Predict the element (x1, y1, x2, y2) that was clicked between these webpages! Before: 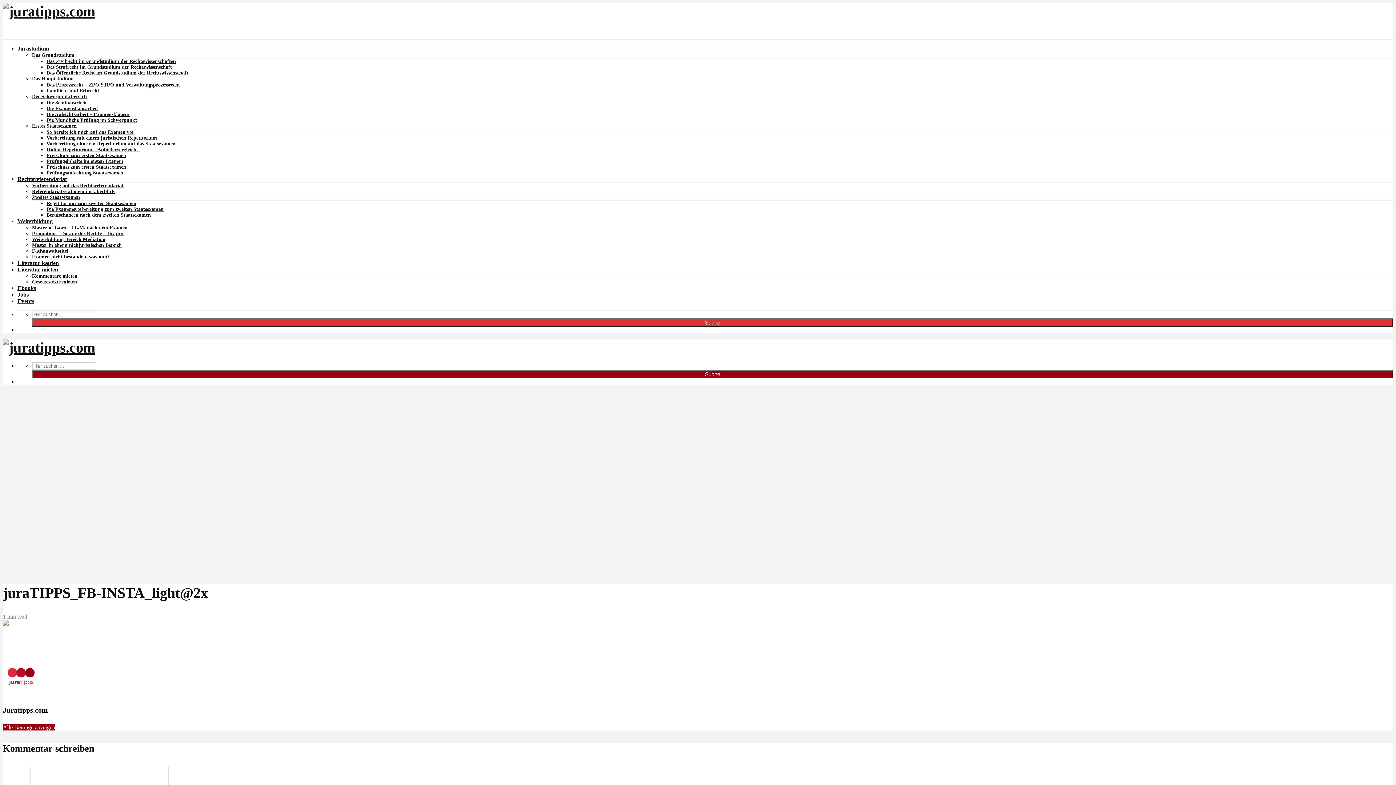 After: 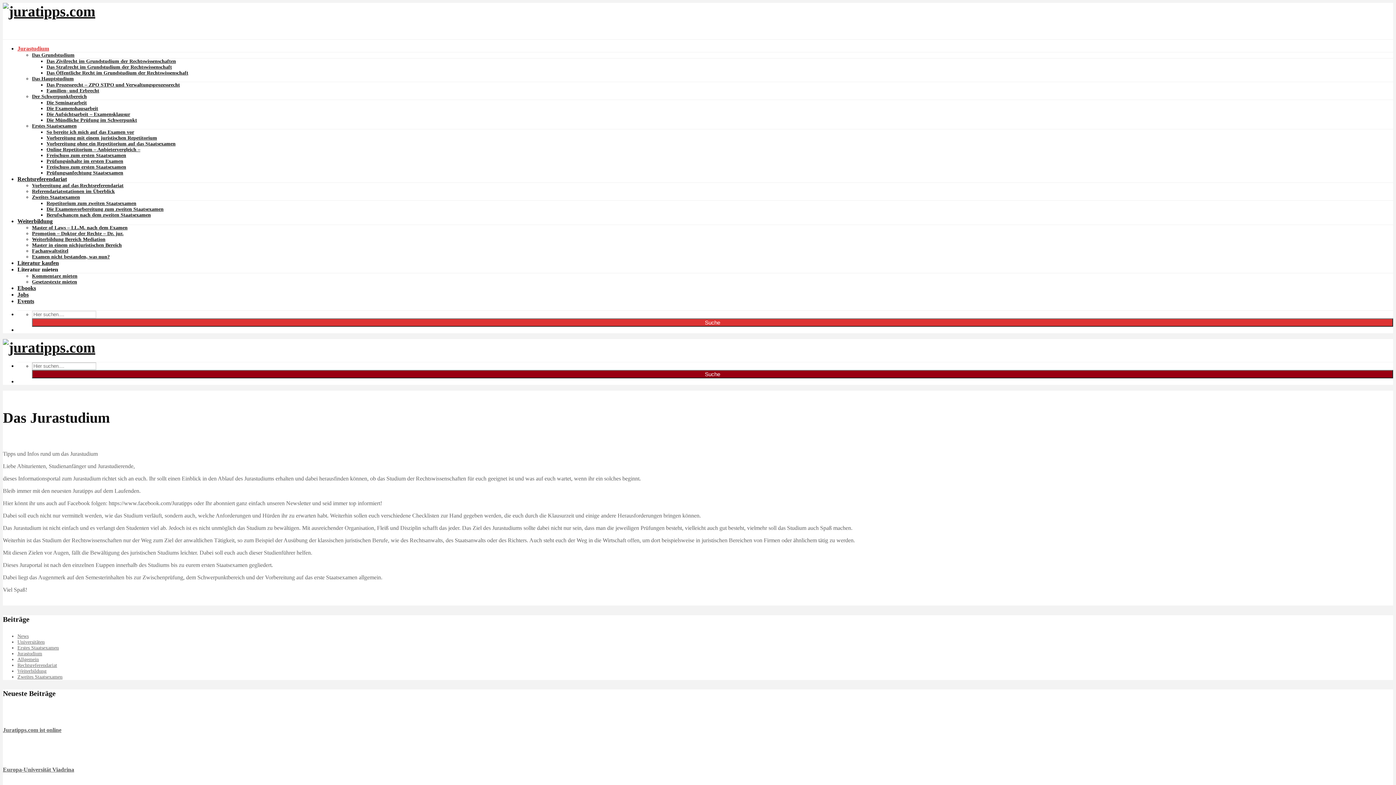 Action: bbox: (17, 45, 49, 51) label: Jurastudium